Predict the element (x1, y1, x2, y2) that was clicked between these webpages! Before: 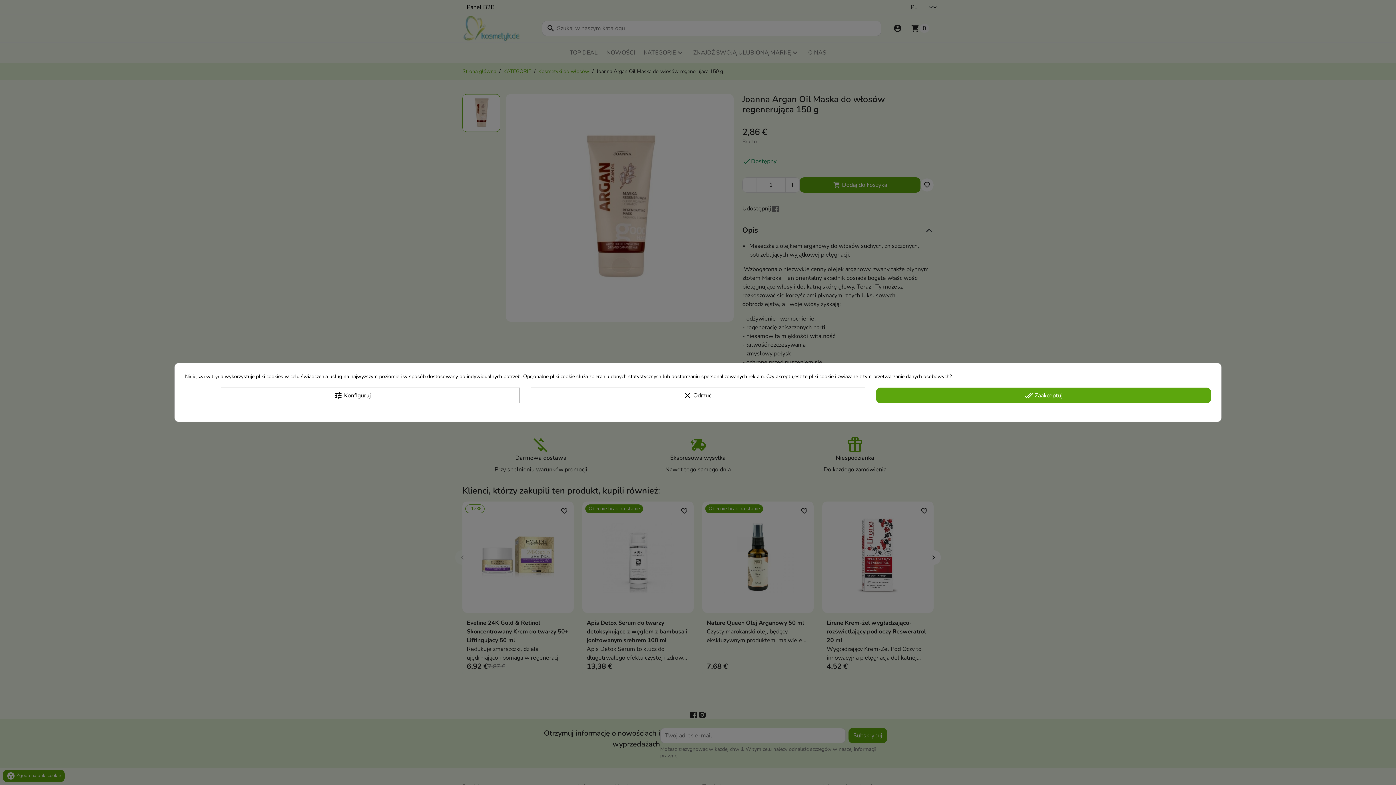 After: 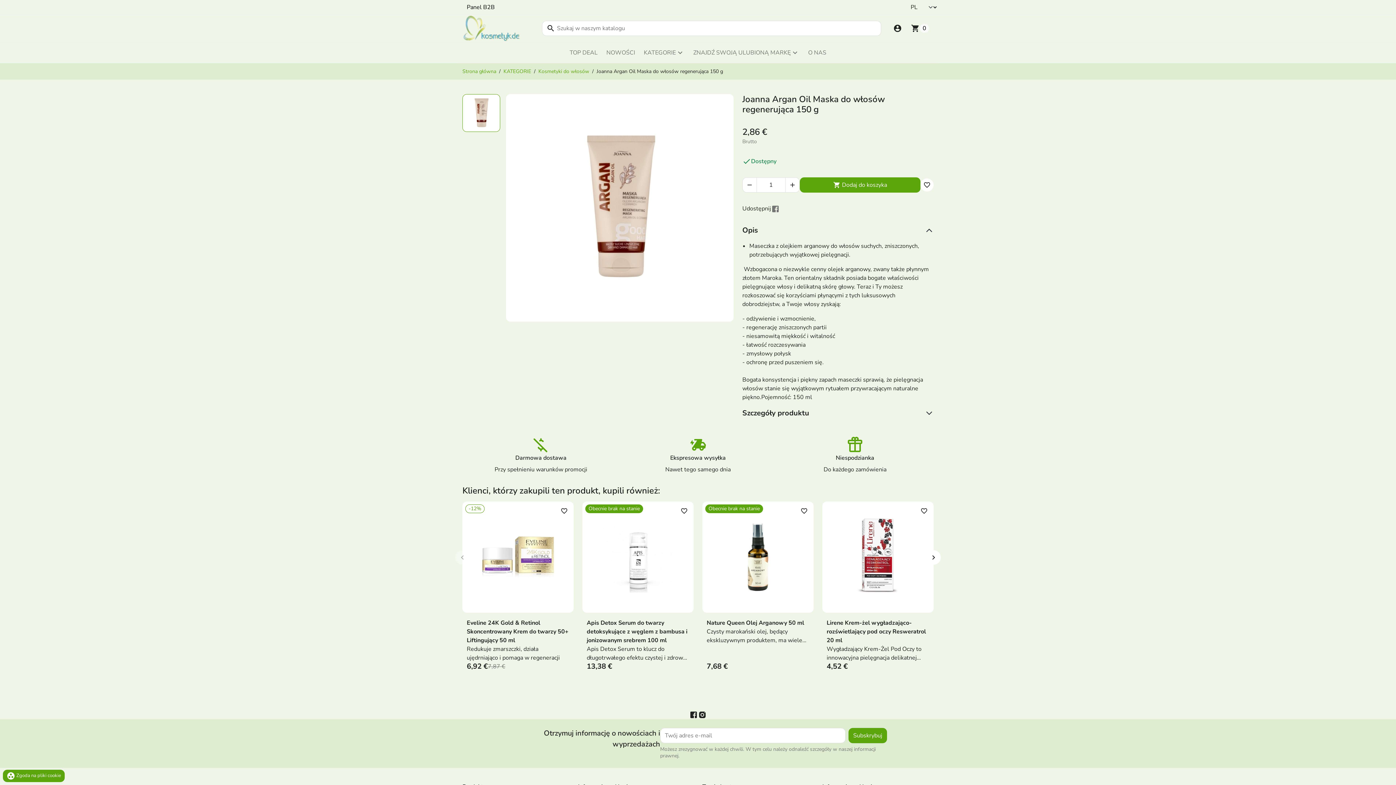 Action: bbox: (530, 387, 865, 403) label: clear Odrzuć.